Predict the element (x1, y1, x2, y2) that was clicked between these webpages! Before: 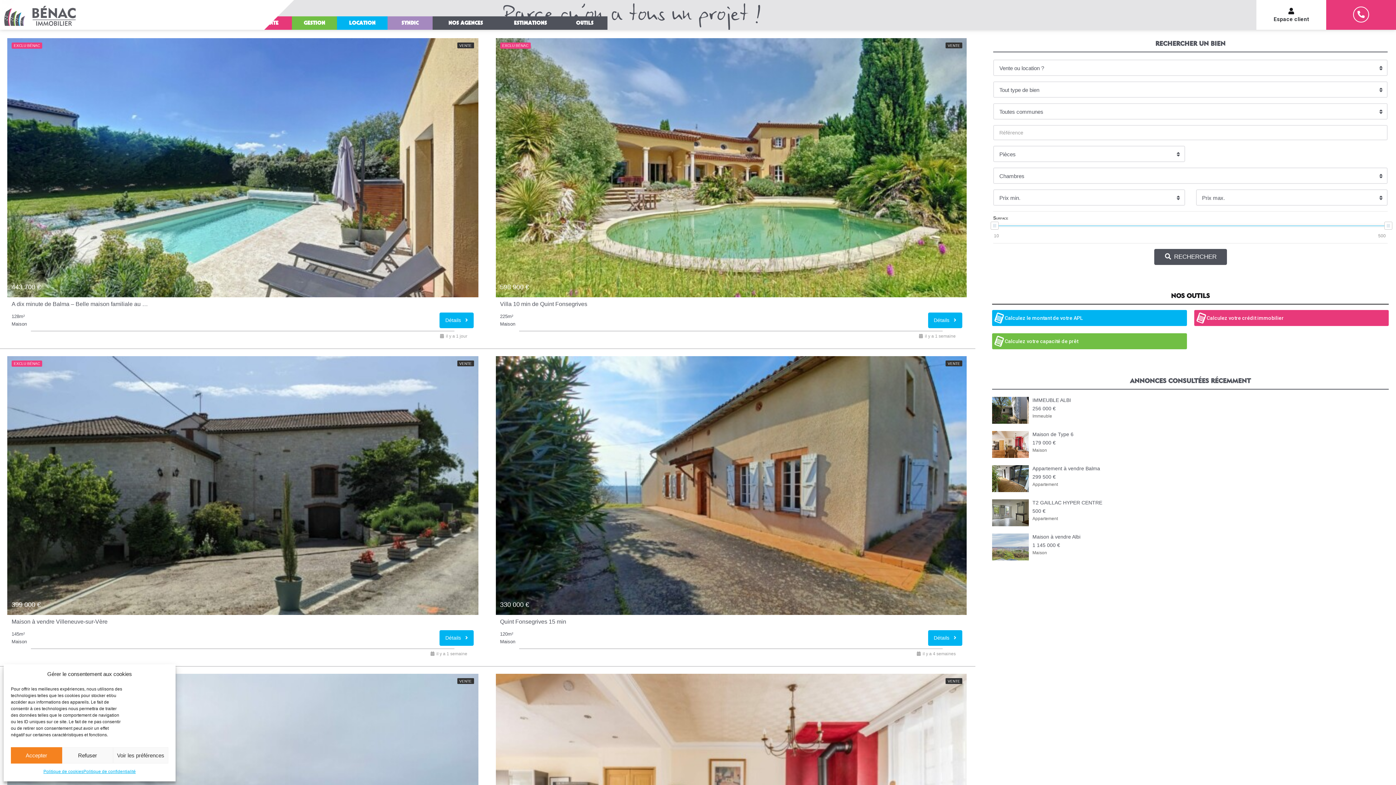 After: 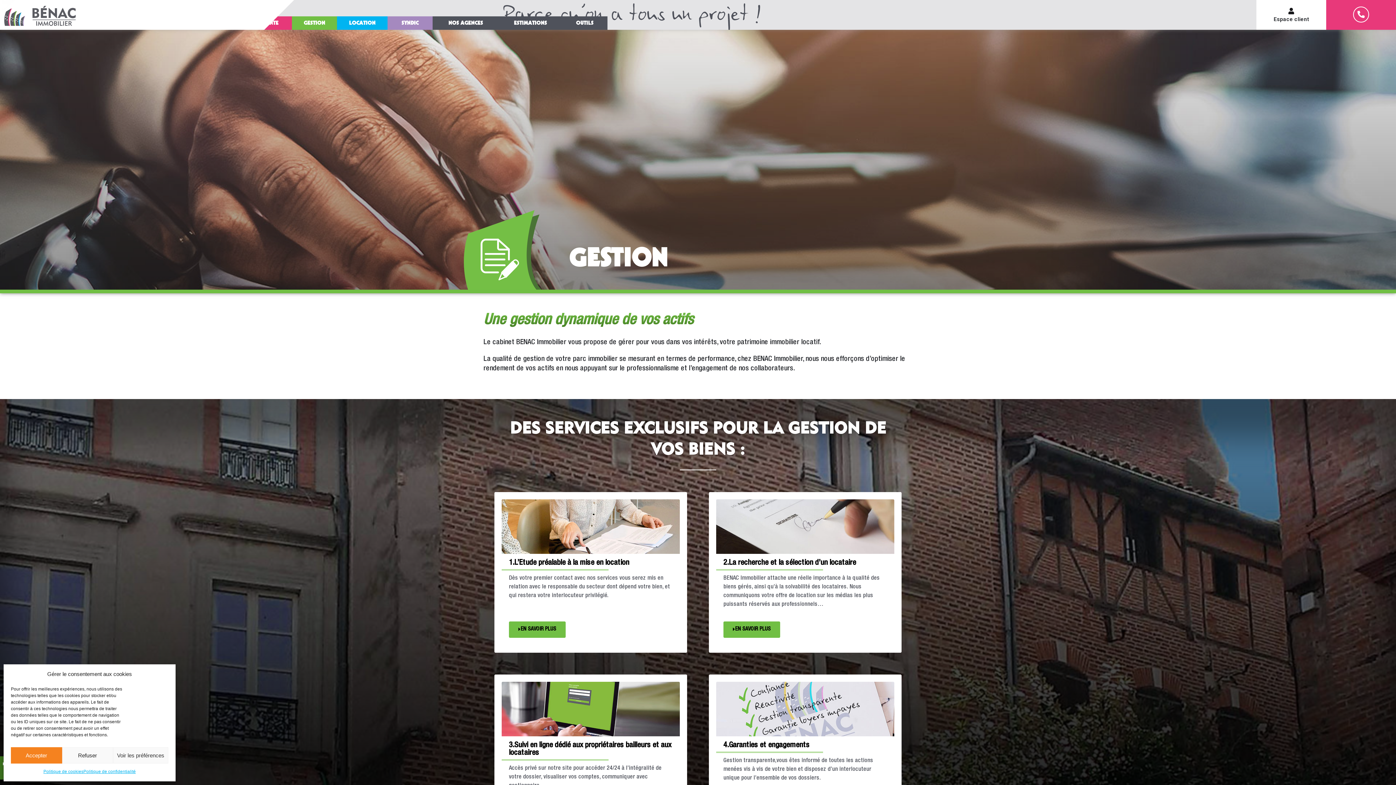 Action: label: GESTION bbox: (292, 16, 337, 29)